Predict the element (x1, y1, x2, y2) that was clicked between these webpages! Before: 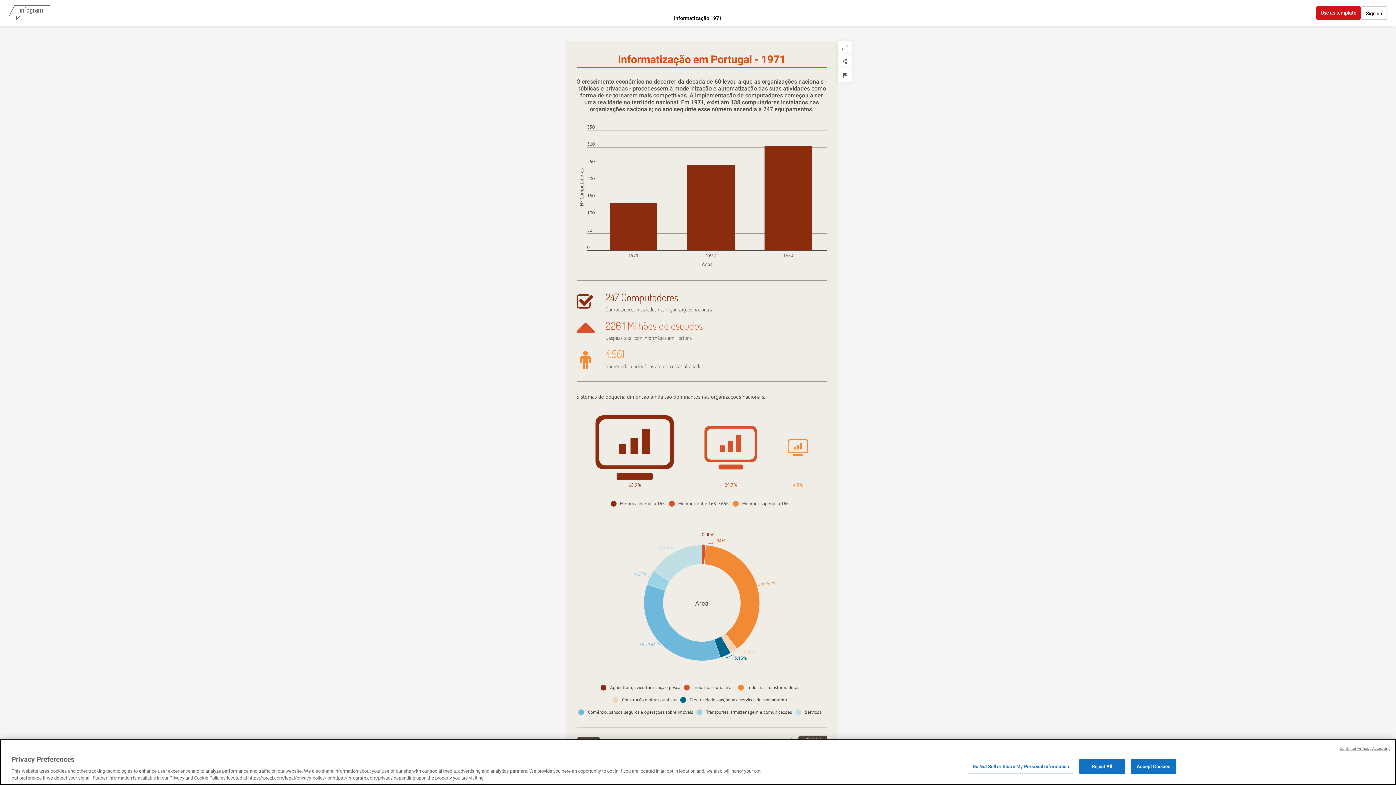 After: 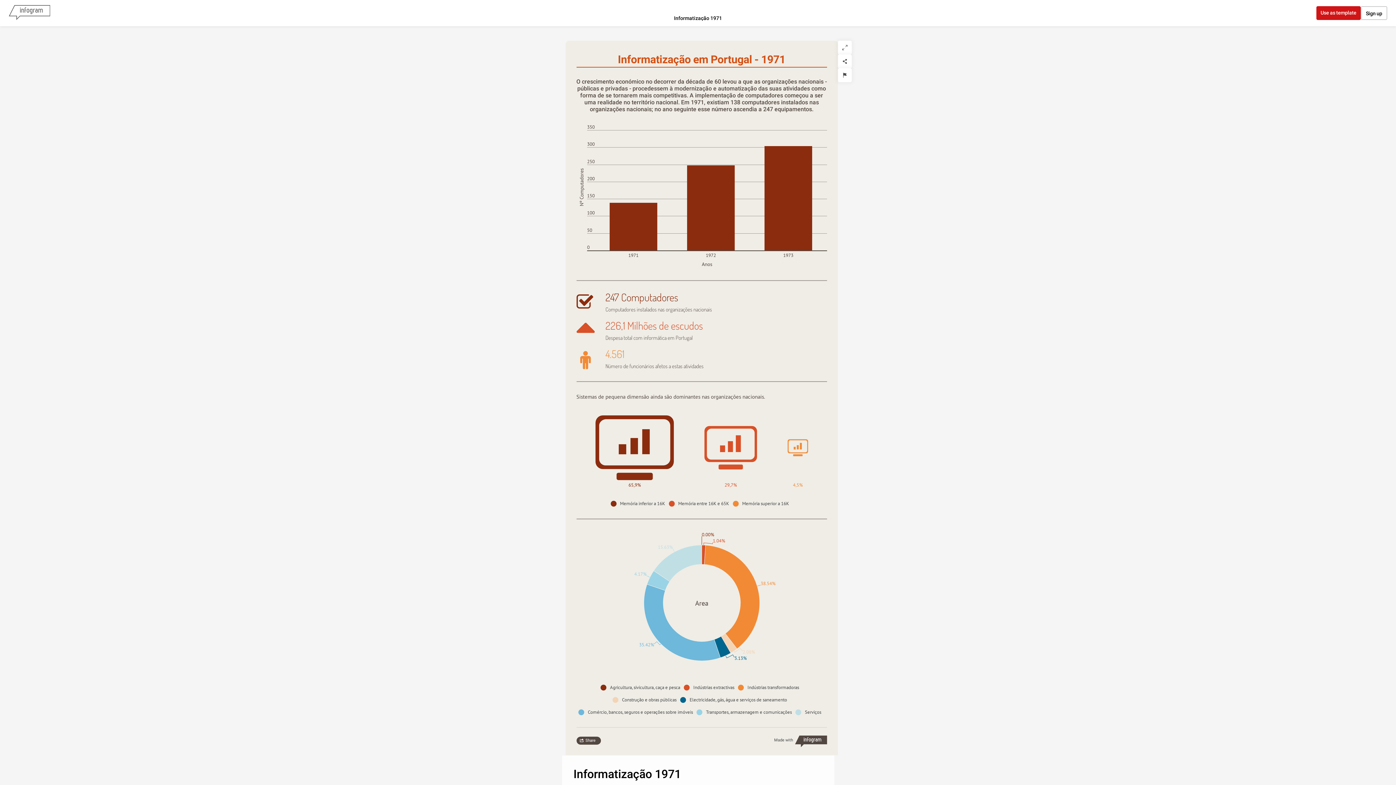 Action: bbox: (1340, 746, 1390, 752) label: Continue without Accepting